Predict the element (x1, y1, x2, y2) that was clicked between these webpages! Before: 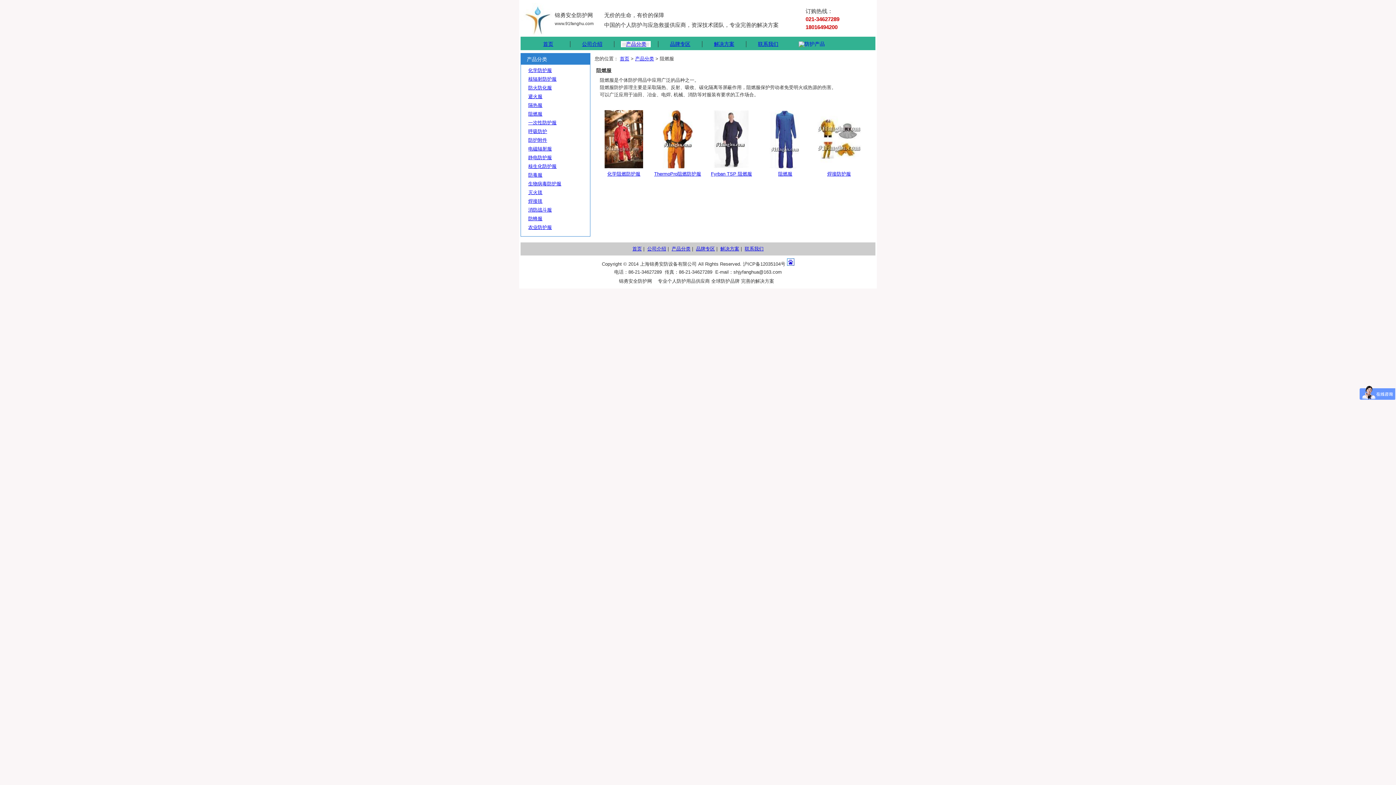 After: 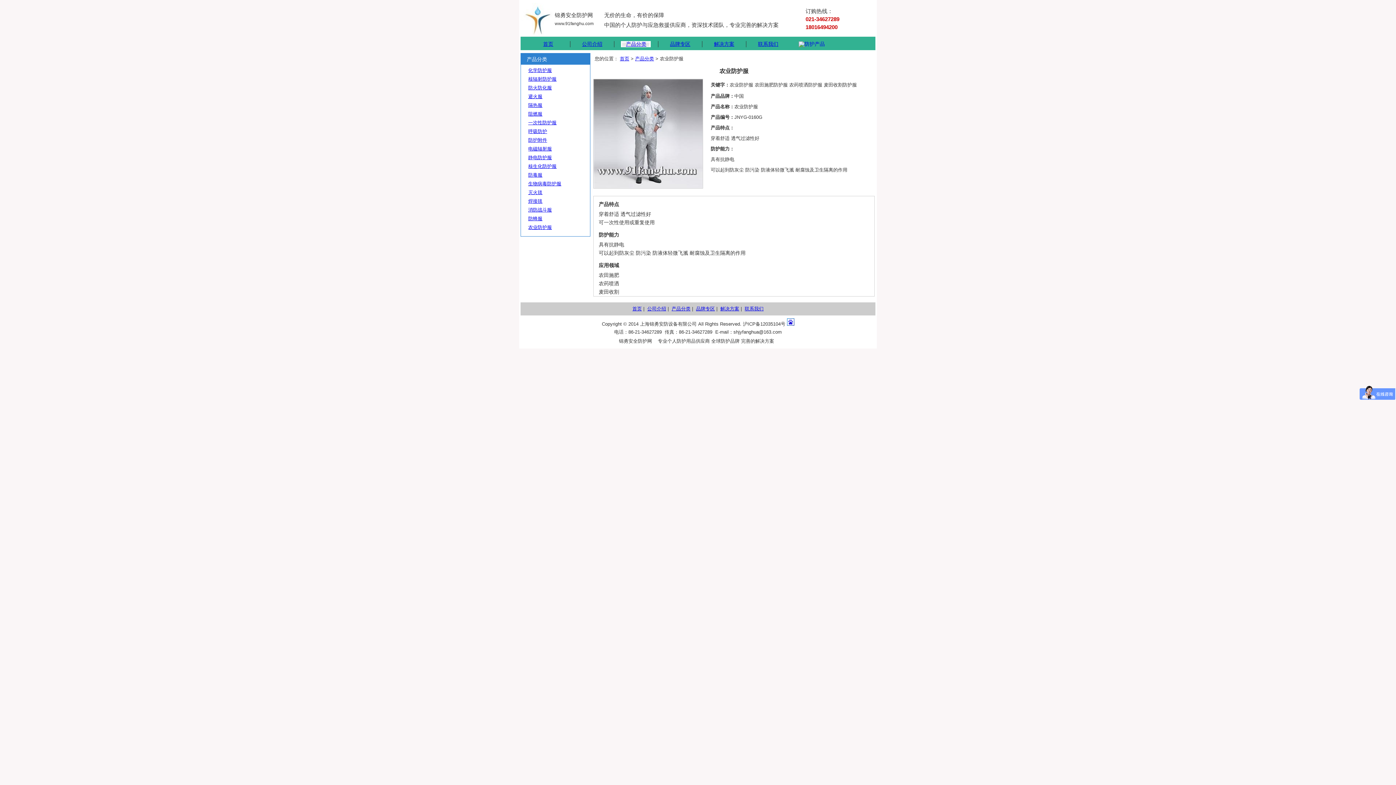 Action: bbox: (528, 224, 552, 230) label: 农业防护服